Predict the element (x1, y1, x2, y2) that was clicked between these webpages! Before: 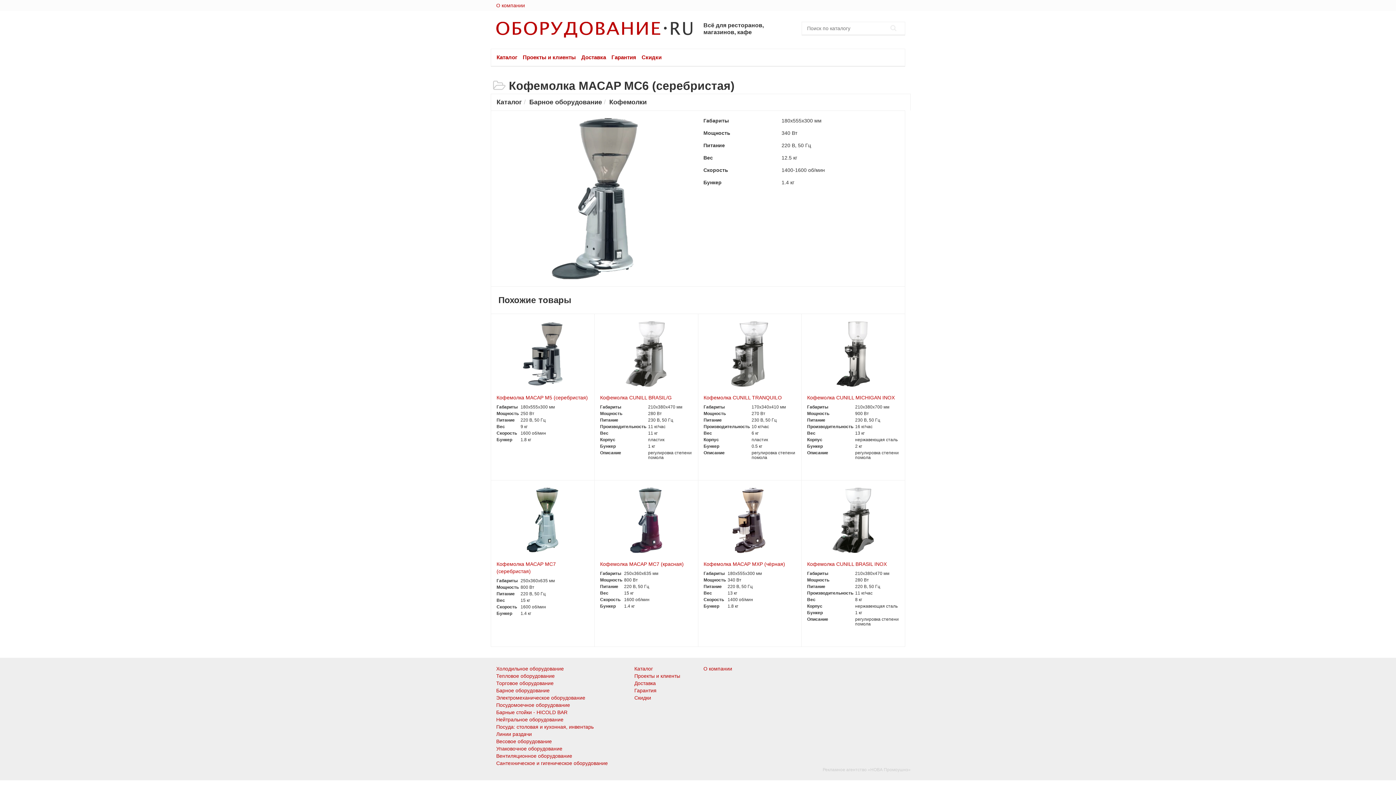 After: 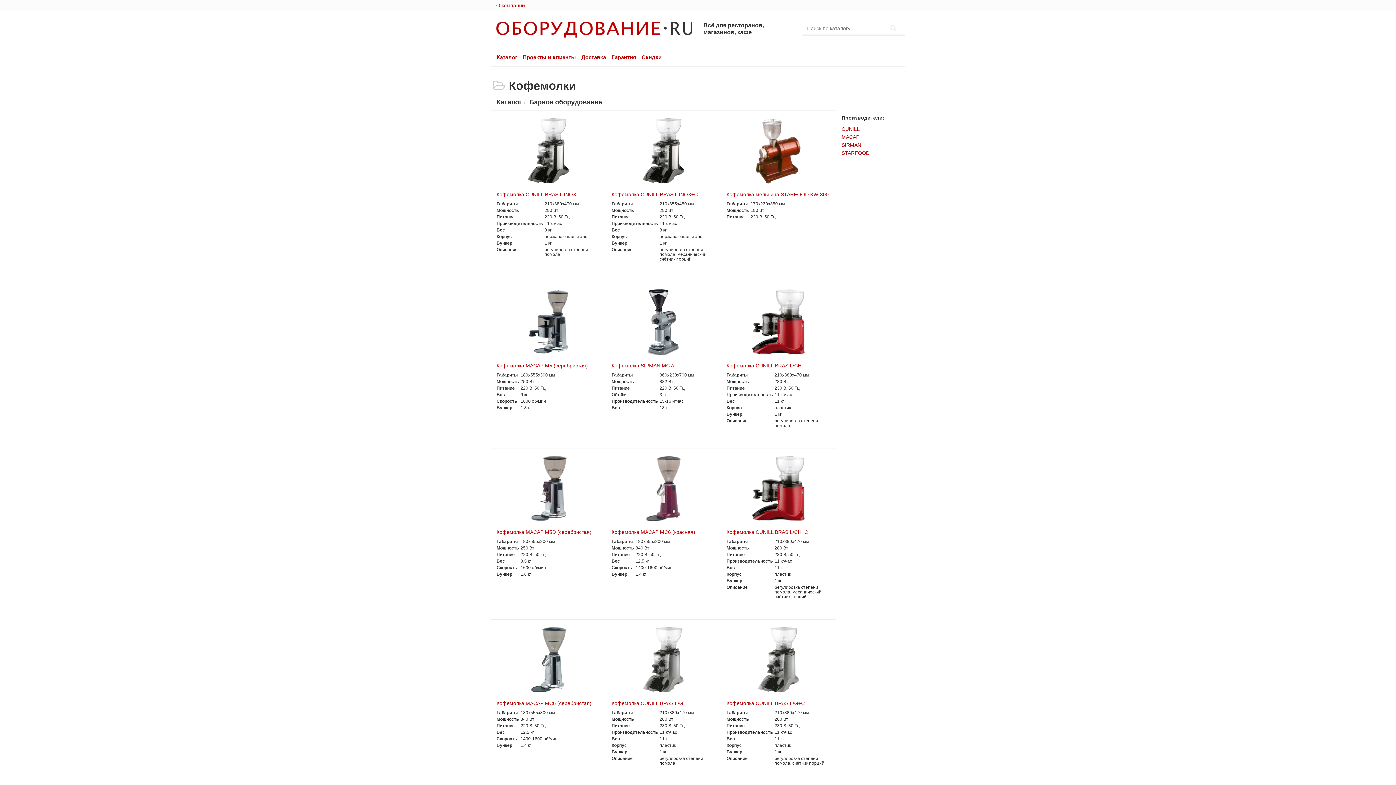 Action: label: Кофемолки bbox: (609, 98, 646, 105)